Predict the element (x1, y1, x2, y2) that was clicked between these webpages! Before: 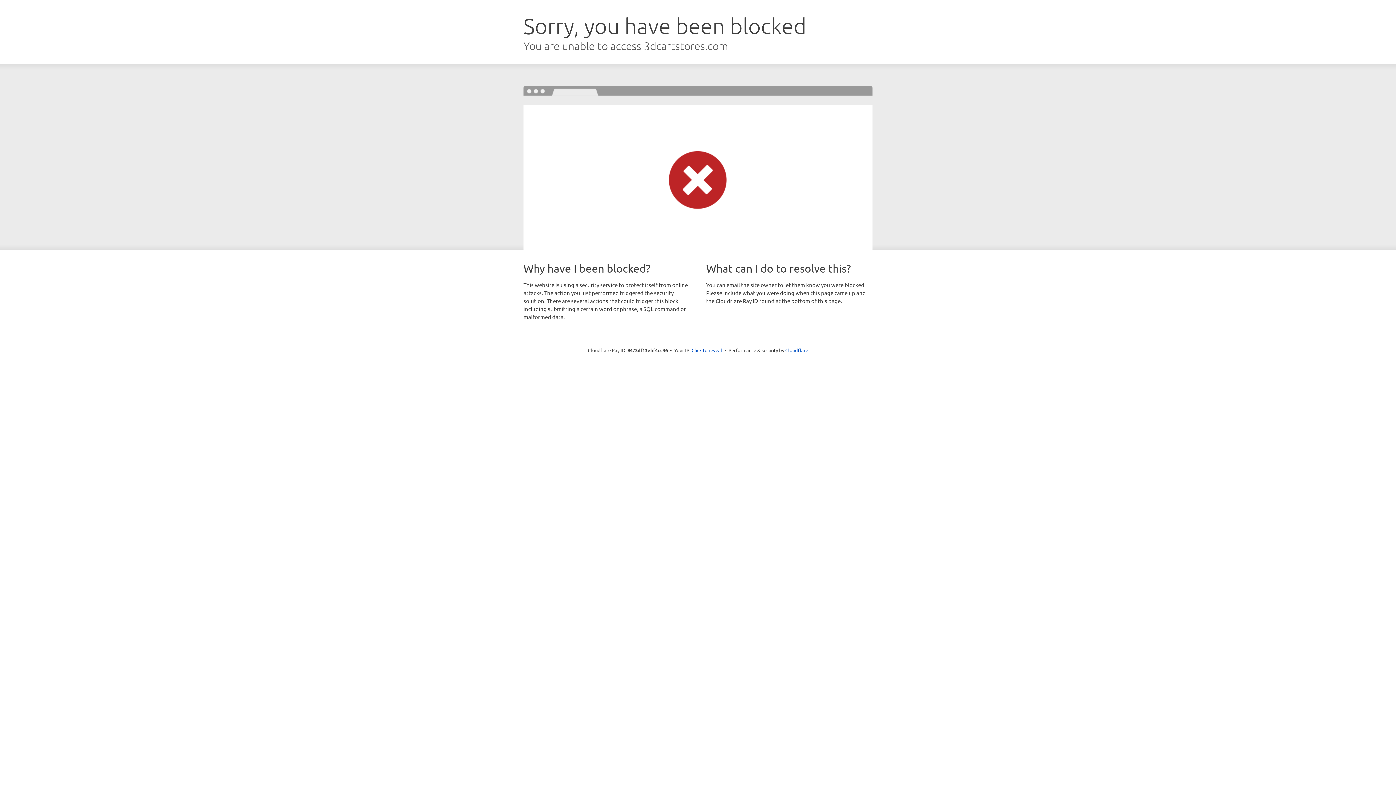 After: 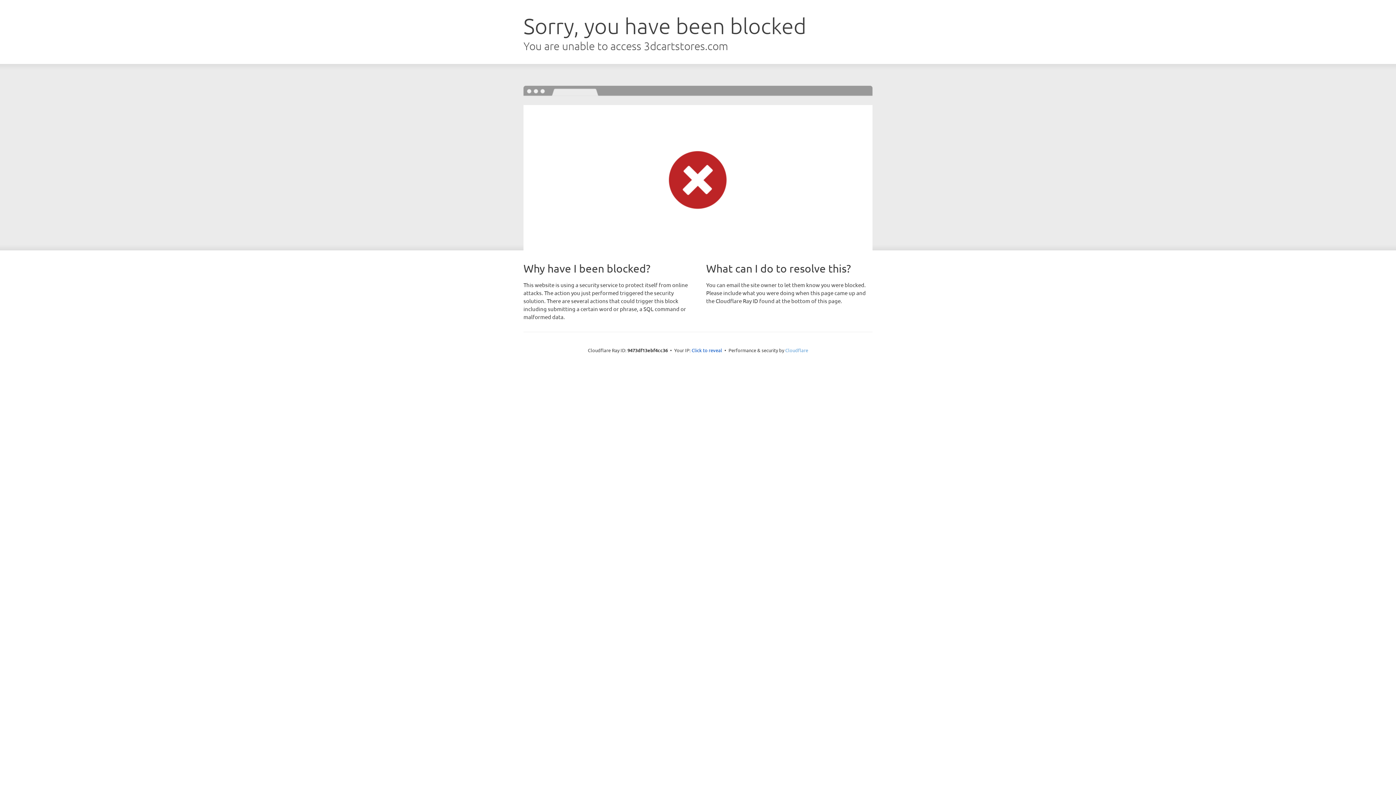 Action: bbox: (785, 347, 808, 353) label: Cloudflare